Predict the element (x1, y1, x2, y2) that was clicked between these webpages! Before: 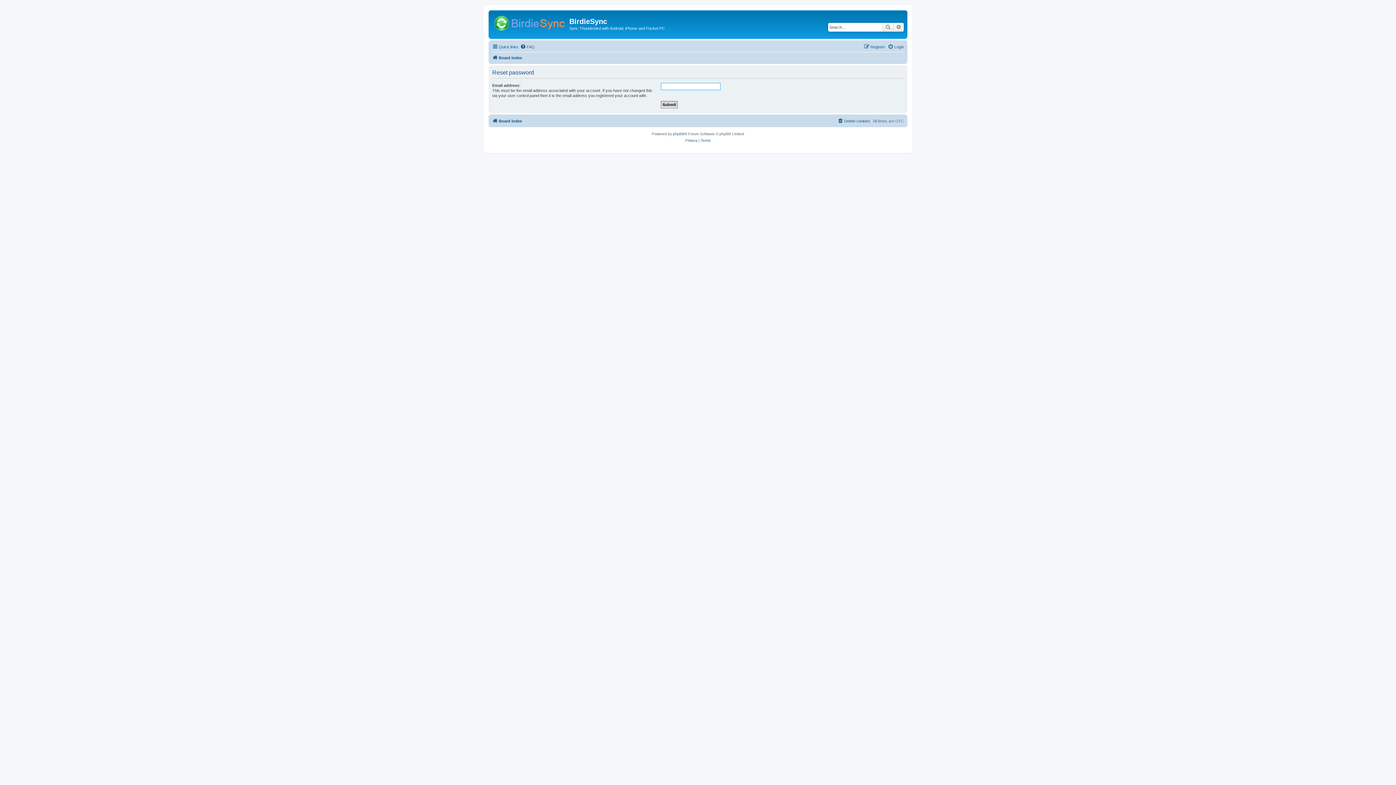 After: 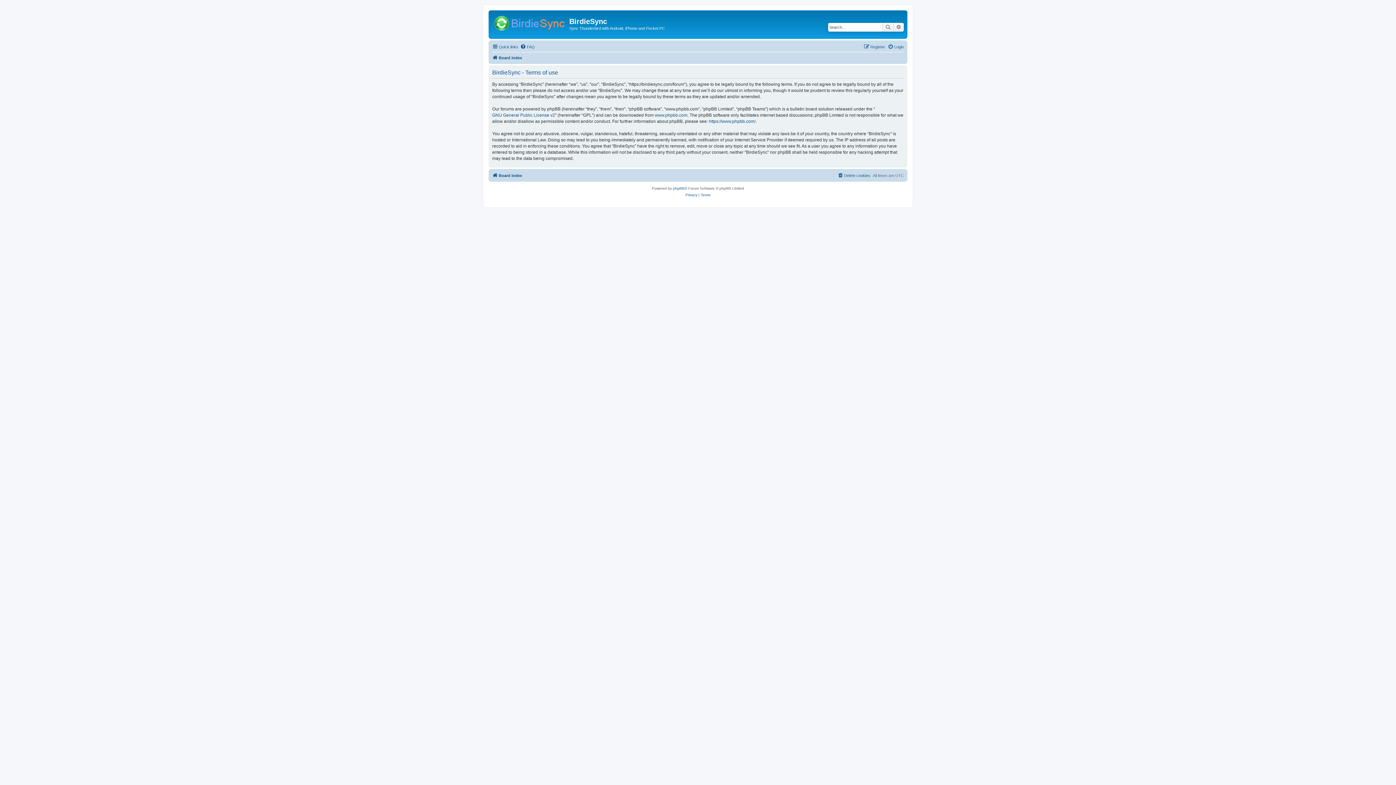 Action: bbox: (700, 137, 710, 143) label: Terms